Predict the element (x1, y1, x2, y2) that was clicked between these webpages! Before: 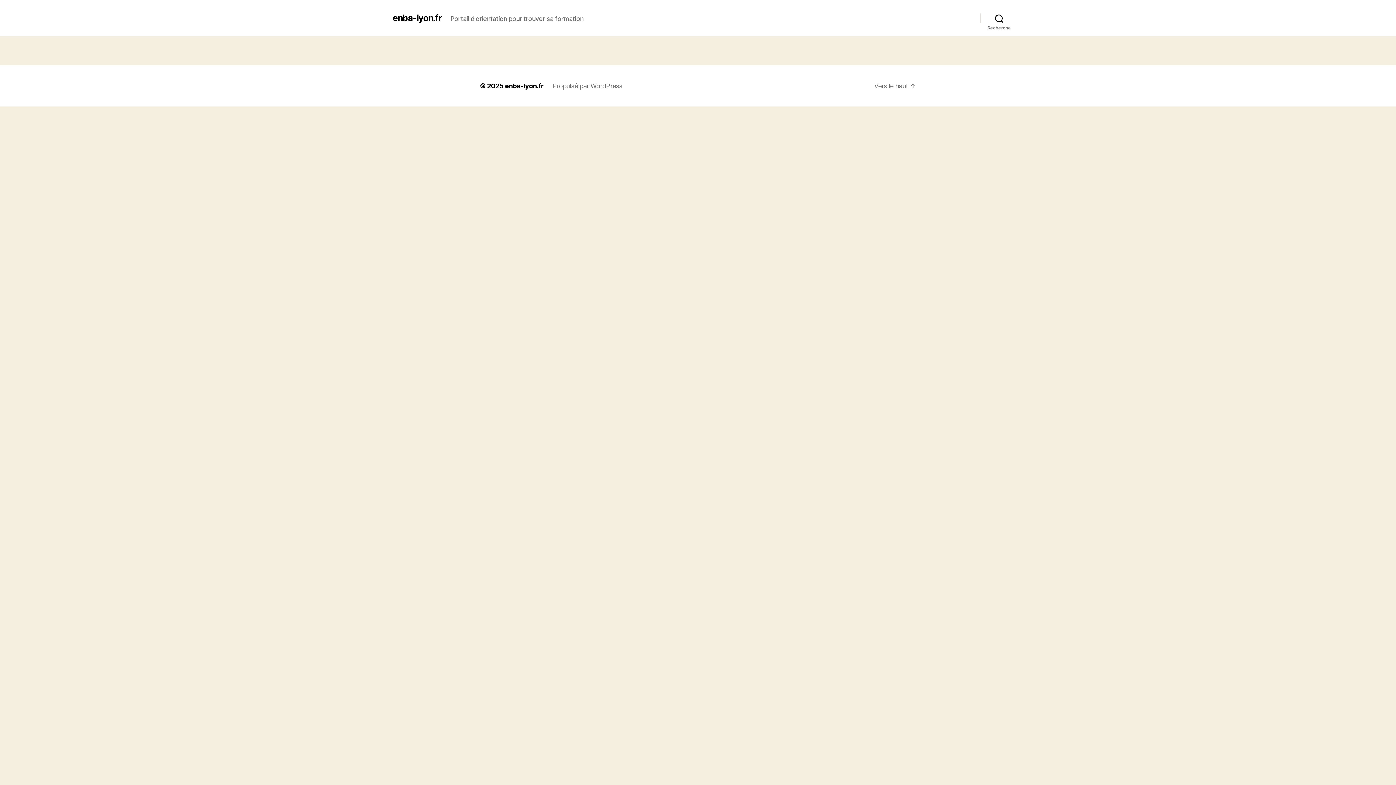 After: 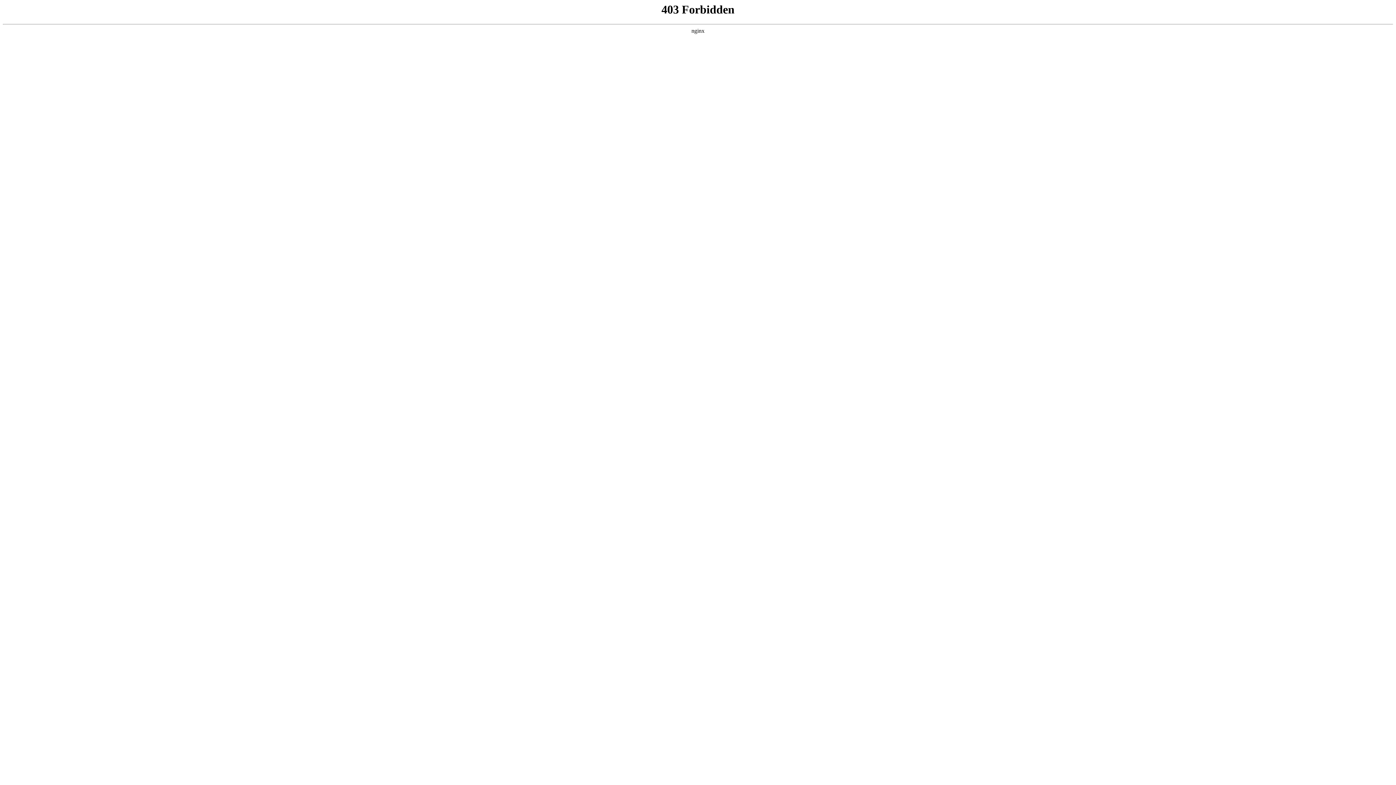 Action: label: Propulsé par WordPress bbox: (552, 82, 622, 89)